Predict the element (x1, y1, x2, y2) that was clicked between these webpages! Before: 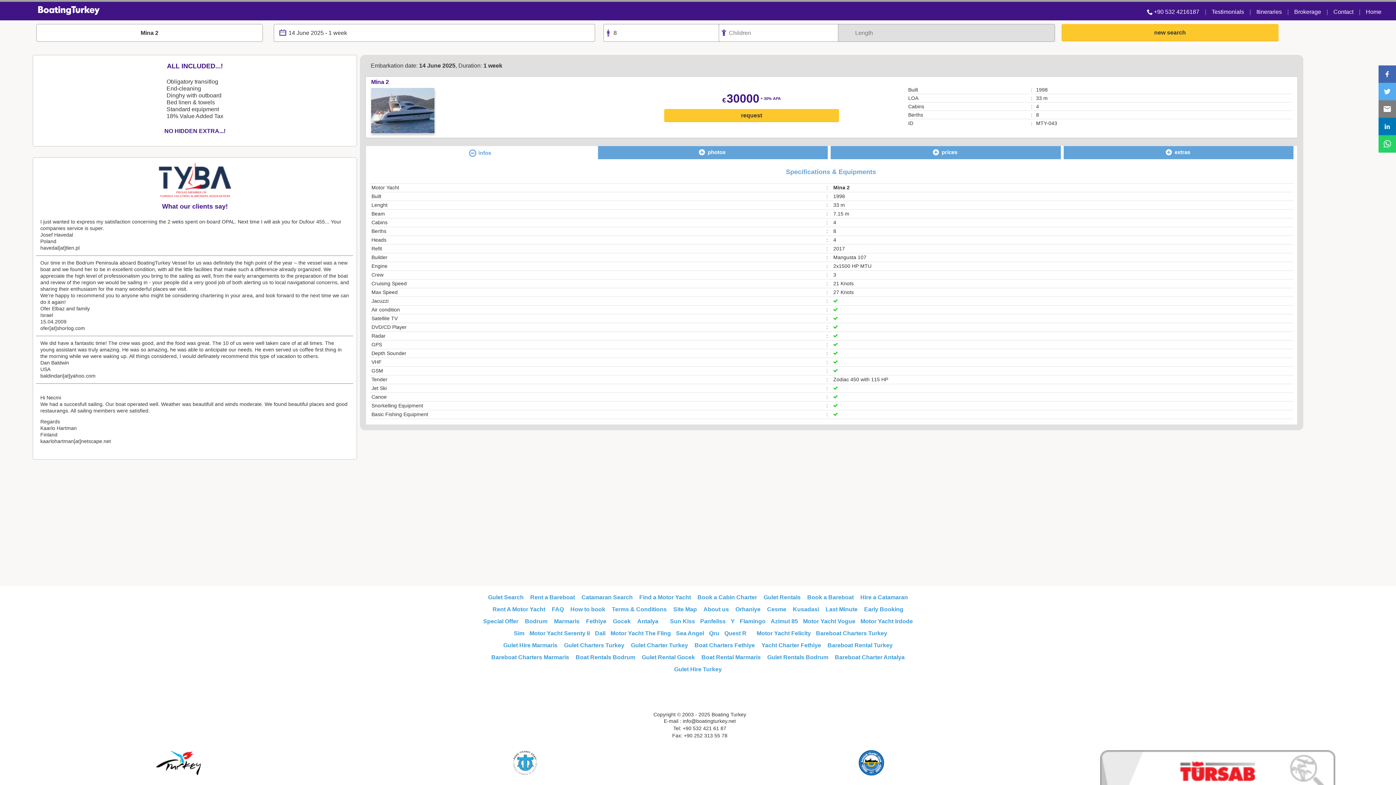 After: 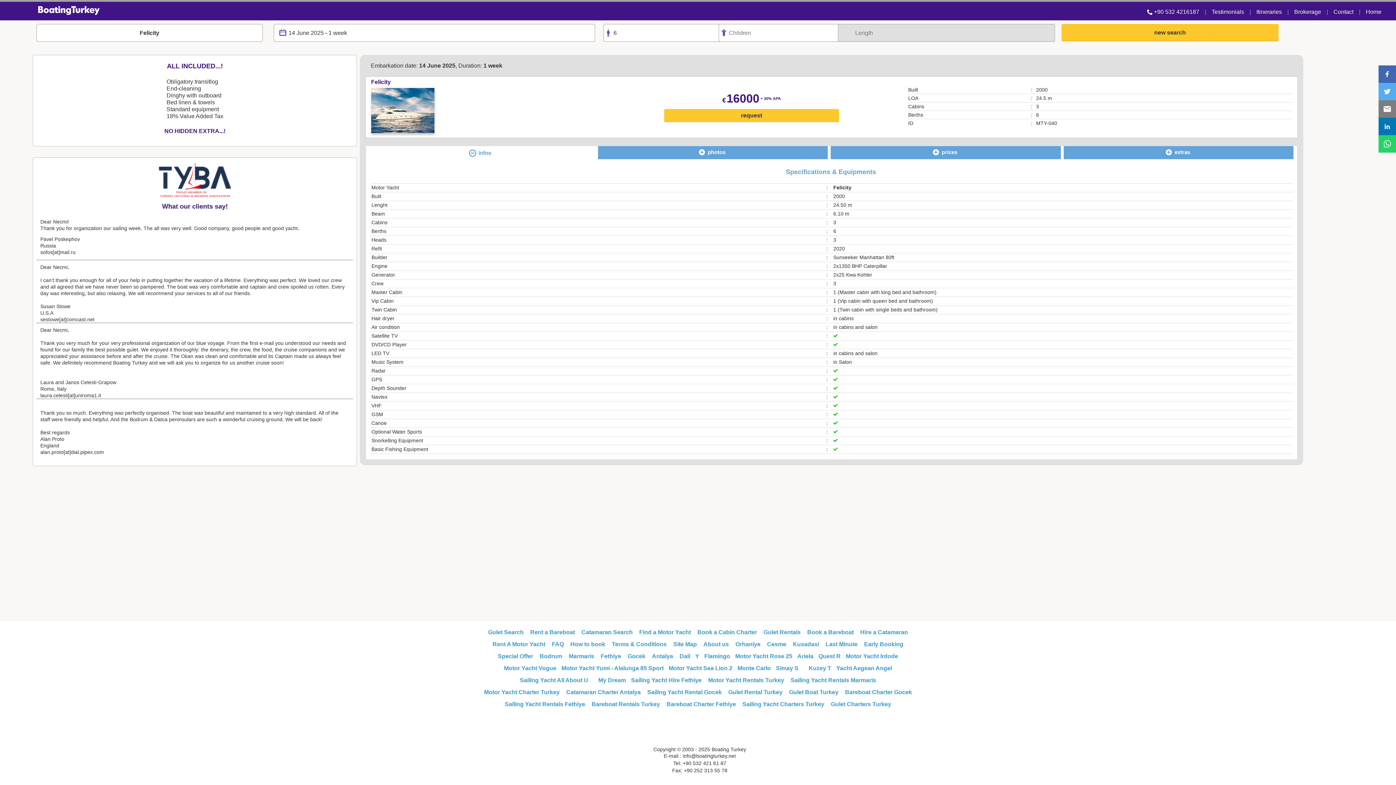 Action: bbox: (756, 630, 811, 636) label: Motor Yacht Felicity